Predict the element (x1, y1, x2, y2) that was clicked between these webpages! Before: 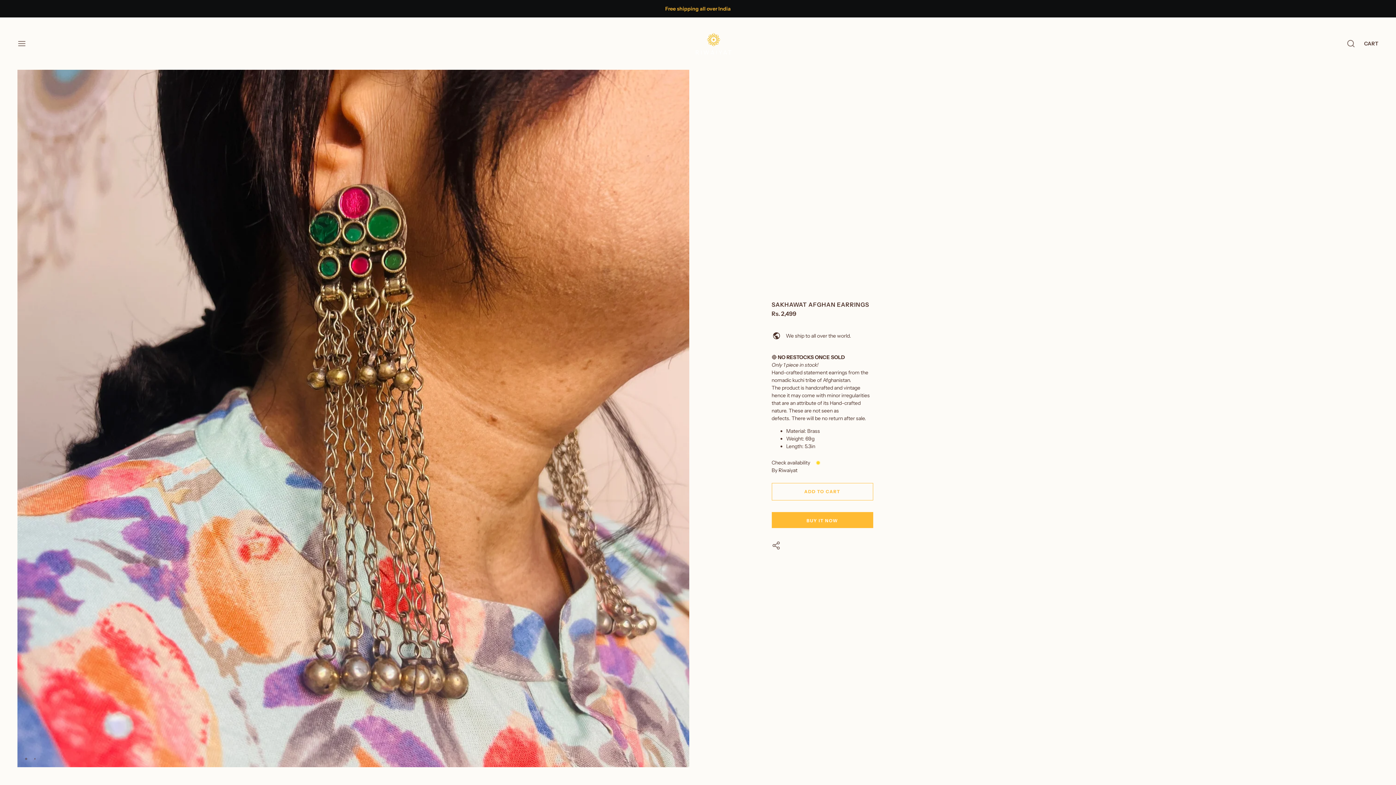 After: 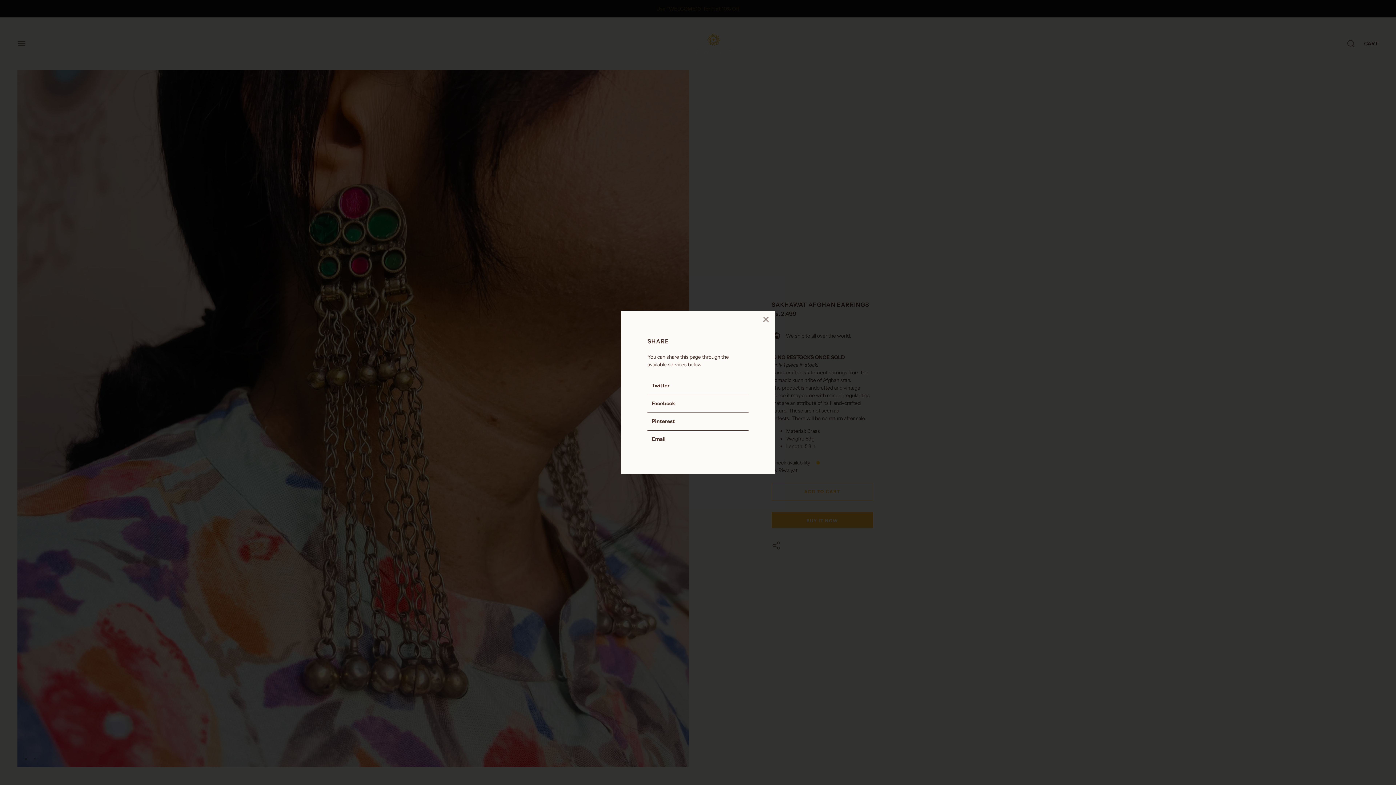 Action: label: Share this product bbox: (767, 536, 784, 554)